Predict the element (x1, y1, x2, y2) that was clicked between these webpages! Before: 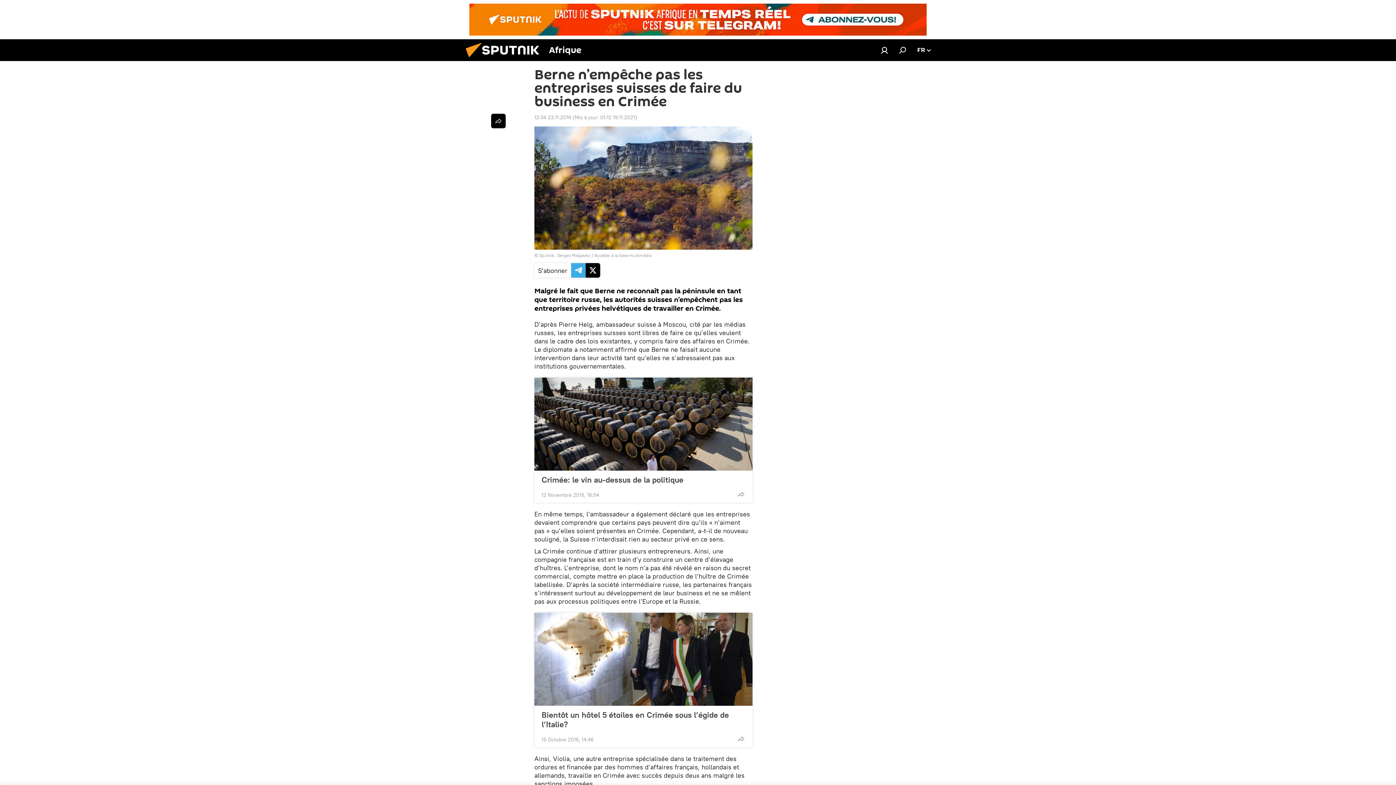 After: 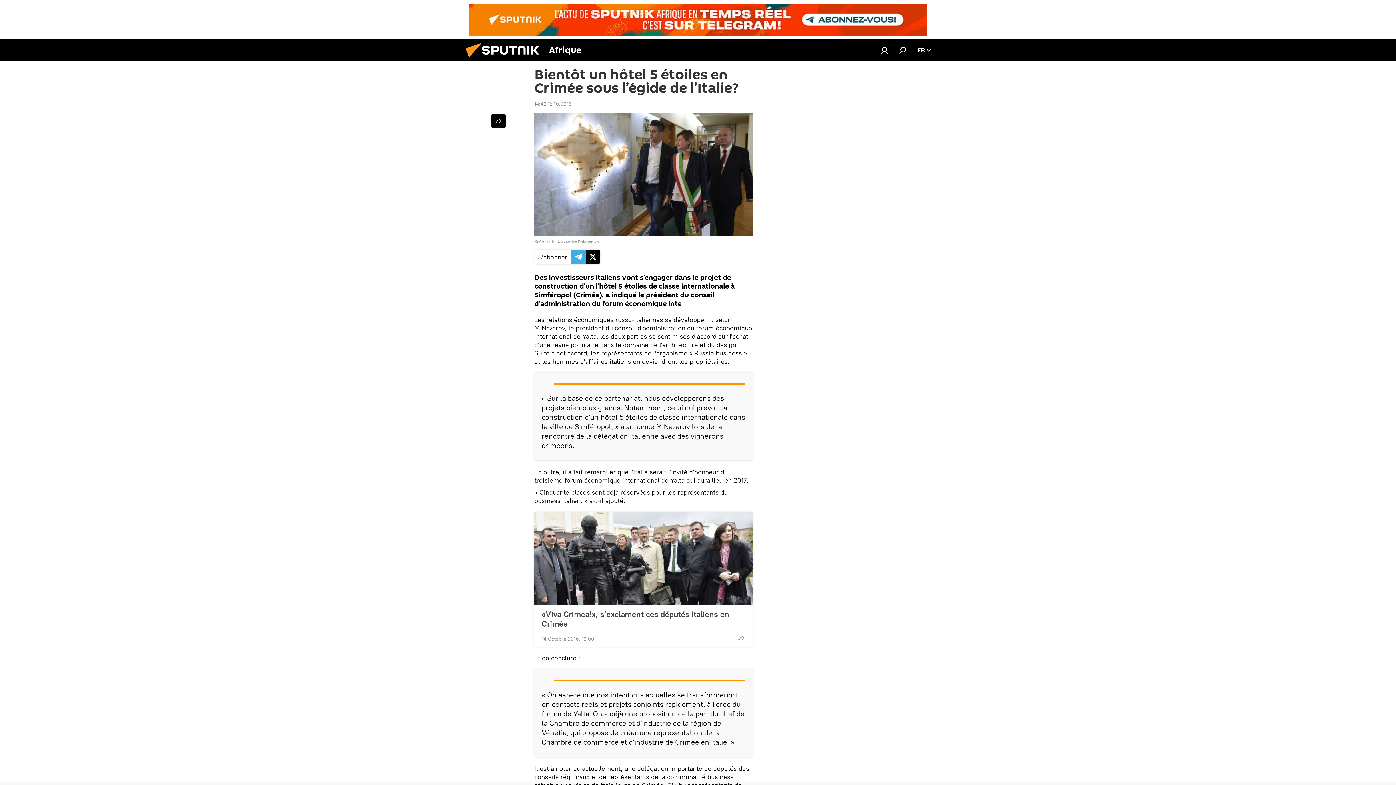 Action: bbox: (534, 613, 752, 706)